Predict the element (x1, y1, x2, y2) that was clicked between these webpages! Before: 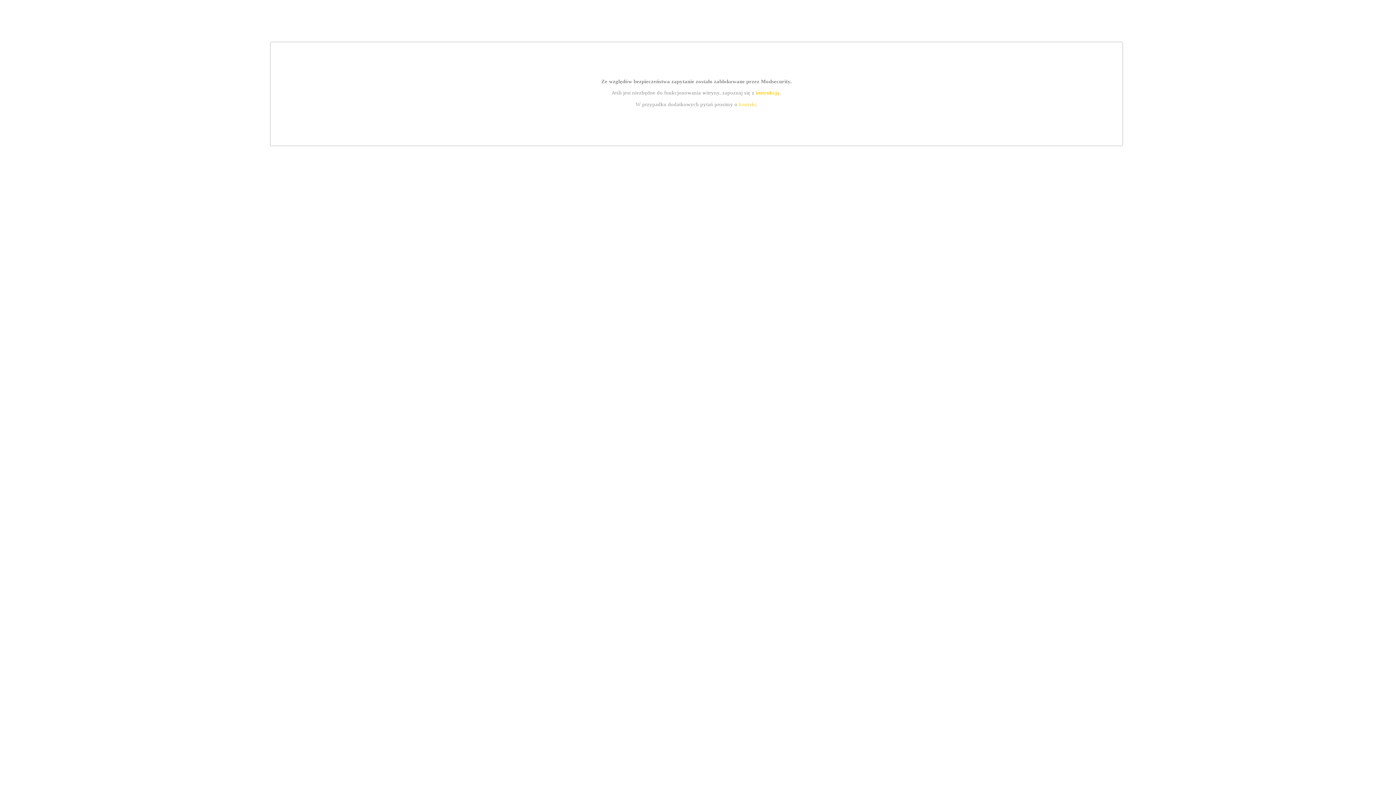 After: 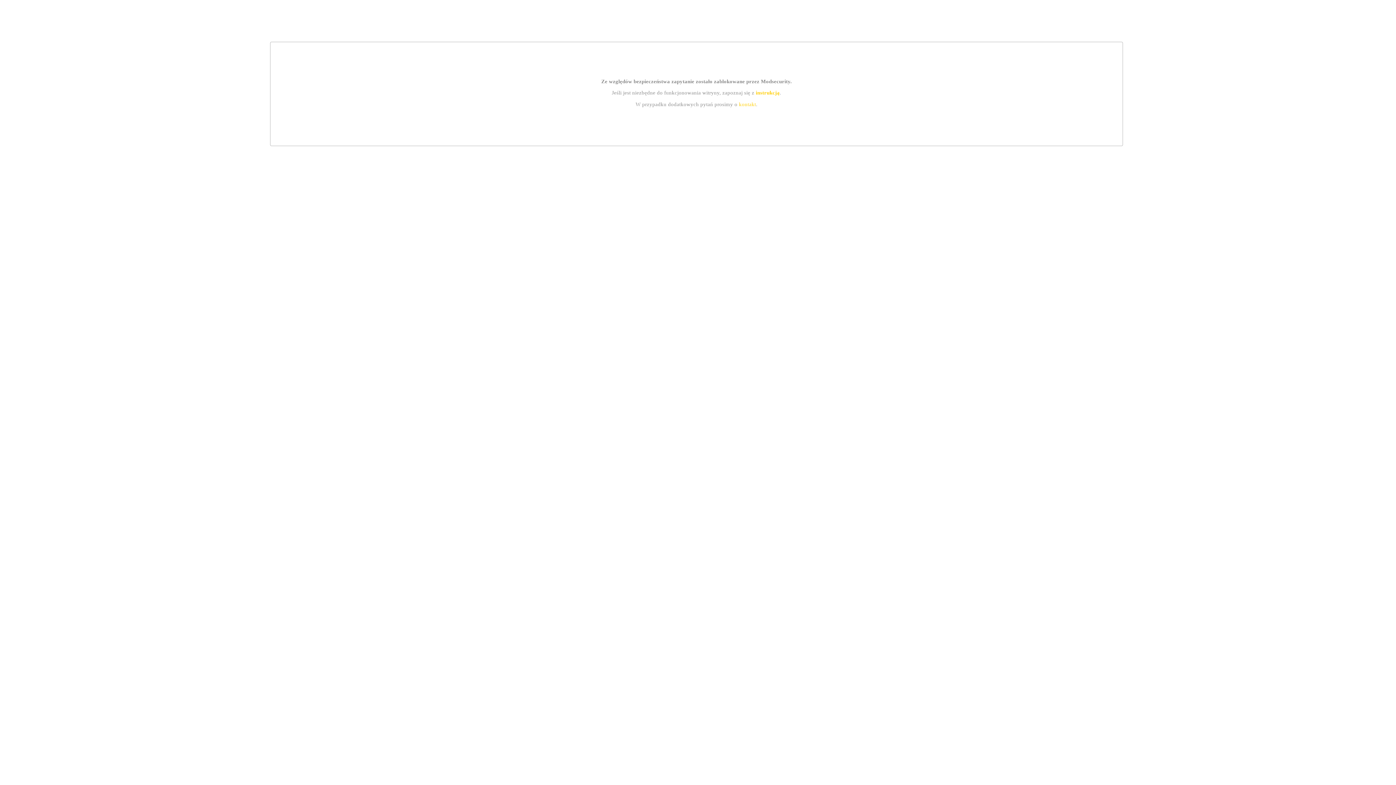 Action: bbox: (755, 89, 779, 95) label: instrukcją